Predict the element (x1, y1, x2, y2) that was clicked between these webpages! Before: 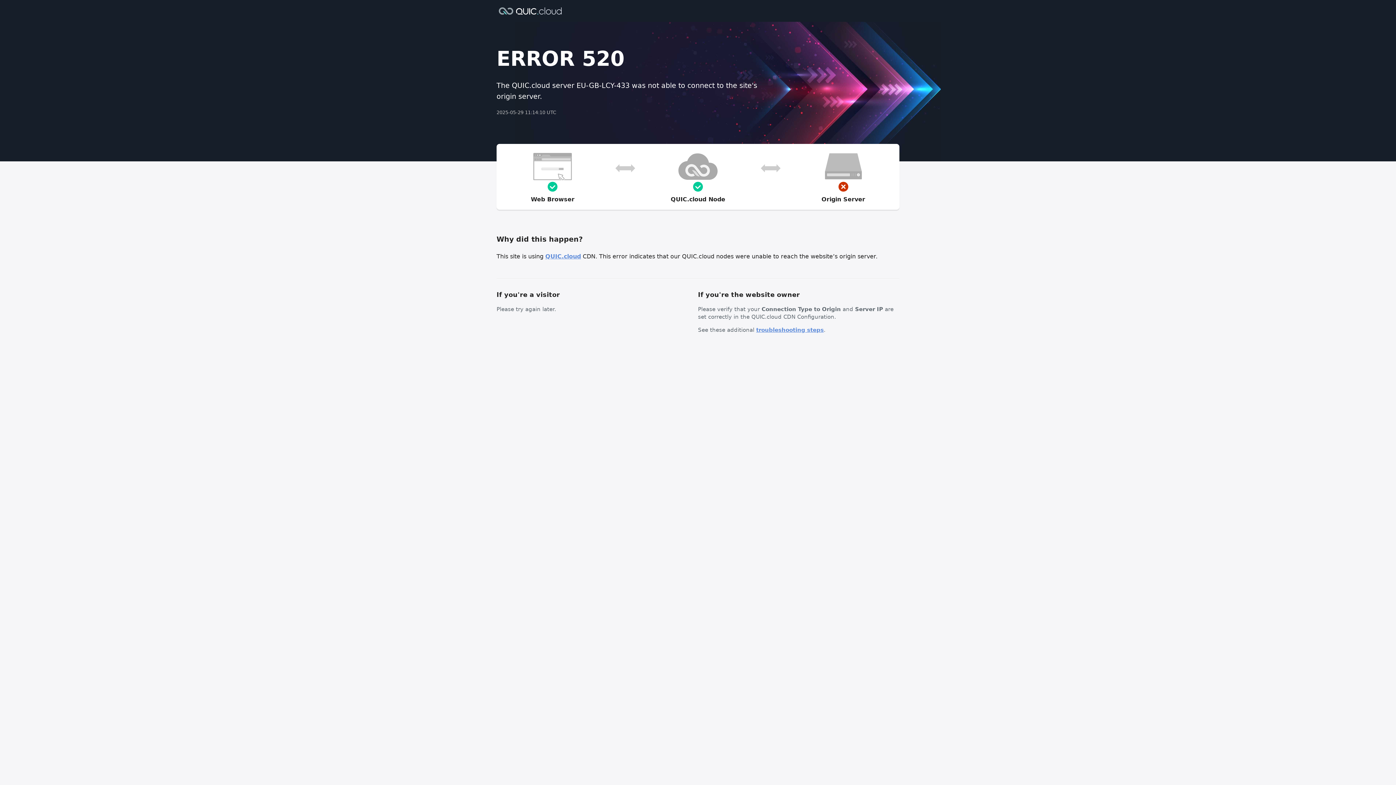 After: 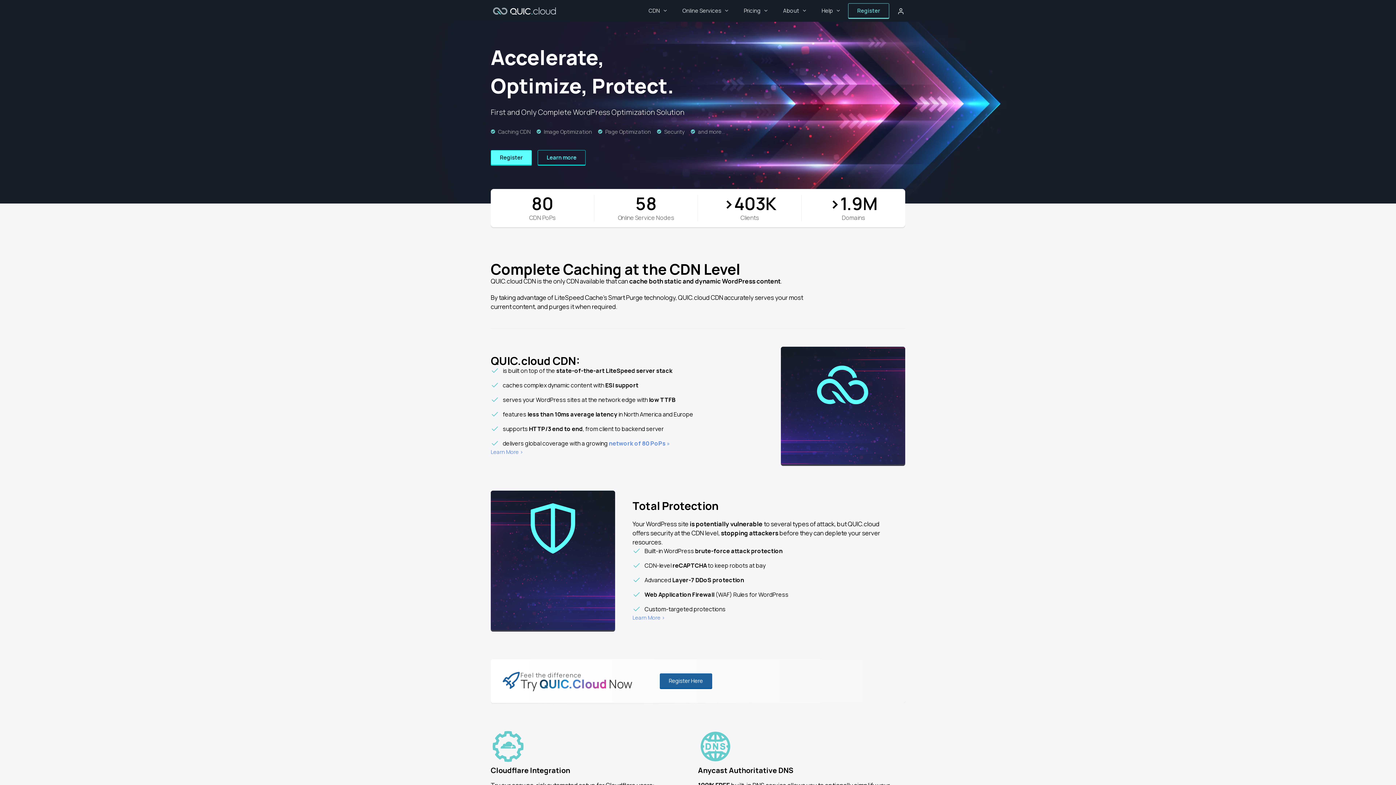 Action: bbox: (496, 6, 564, 14)